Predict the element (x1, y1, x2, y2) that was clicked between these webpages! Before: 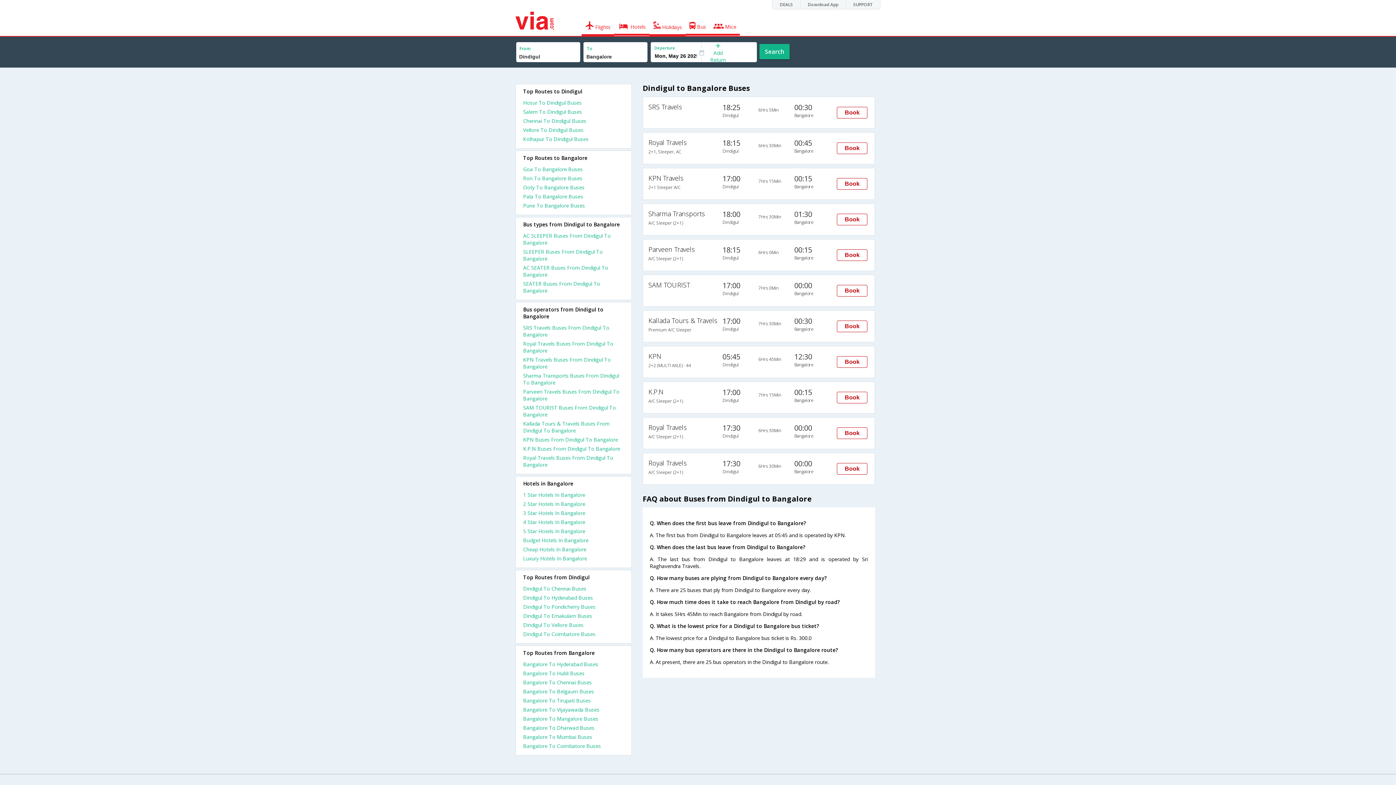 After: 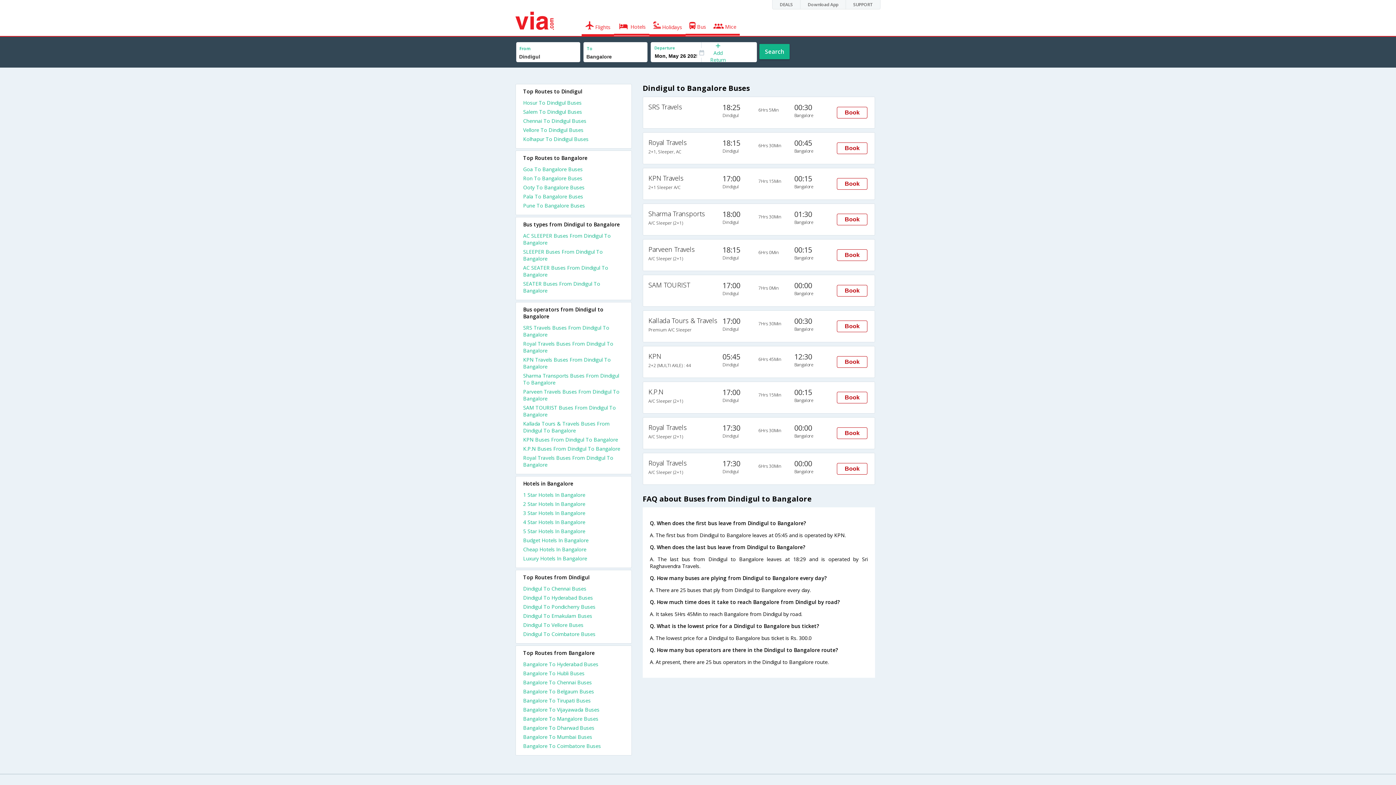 Action: label: Cheap Hotels In Bangalore bbox: (523, 546, 624, 555)